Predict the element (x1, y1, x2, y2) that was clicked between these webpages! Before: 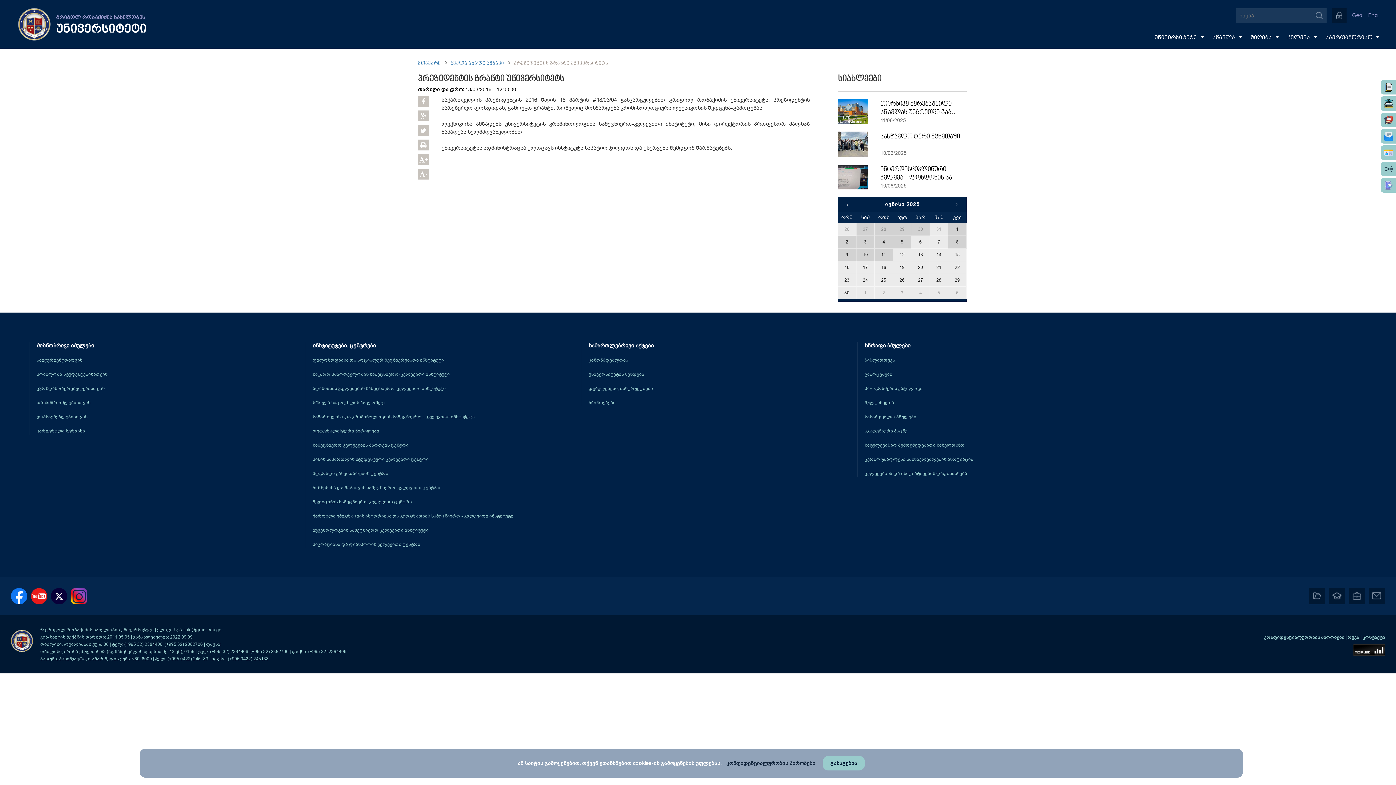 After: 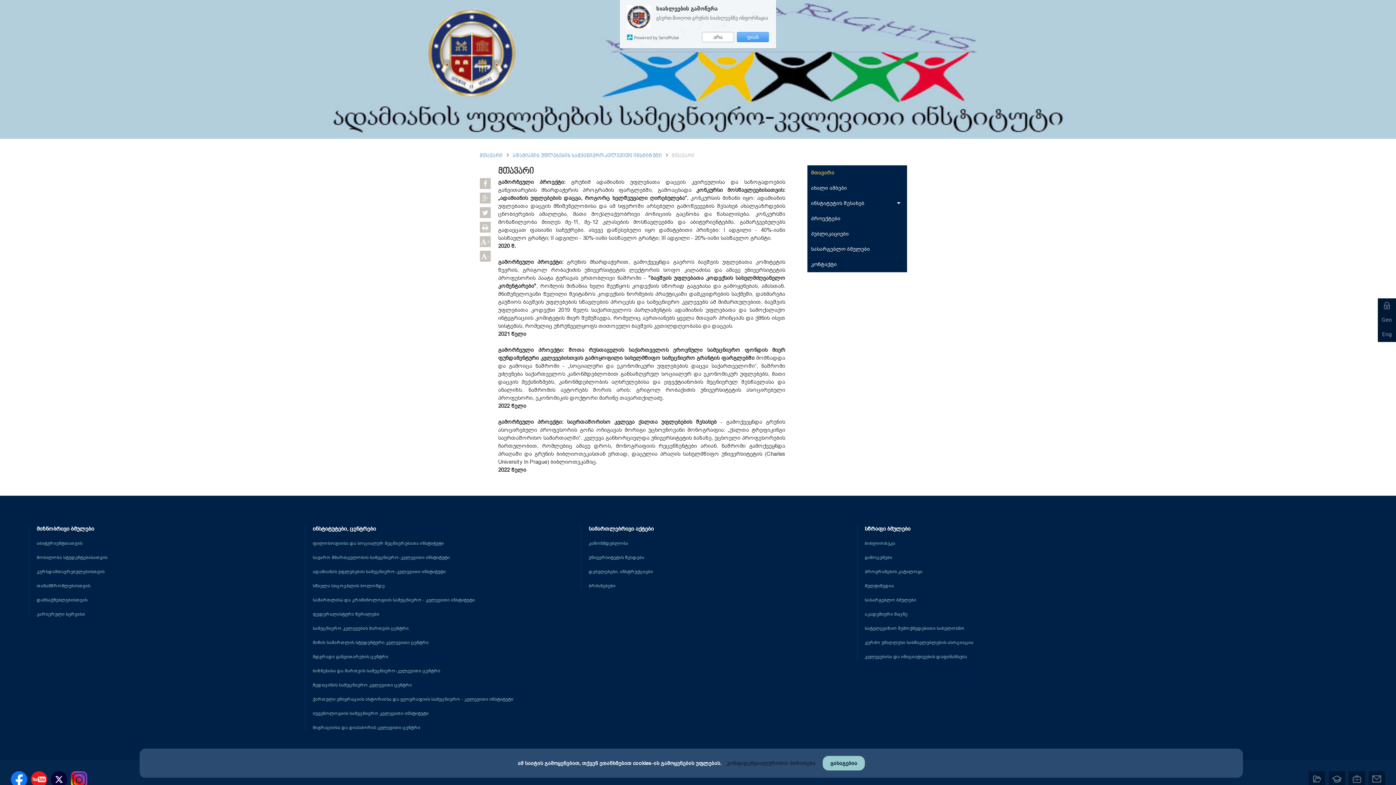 Action: bbox: (312, 386, 445, 391) label: ადამიანის უფლებების სამეცნიერო-კვლევითი ინსტიტუტი